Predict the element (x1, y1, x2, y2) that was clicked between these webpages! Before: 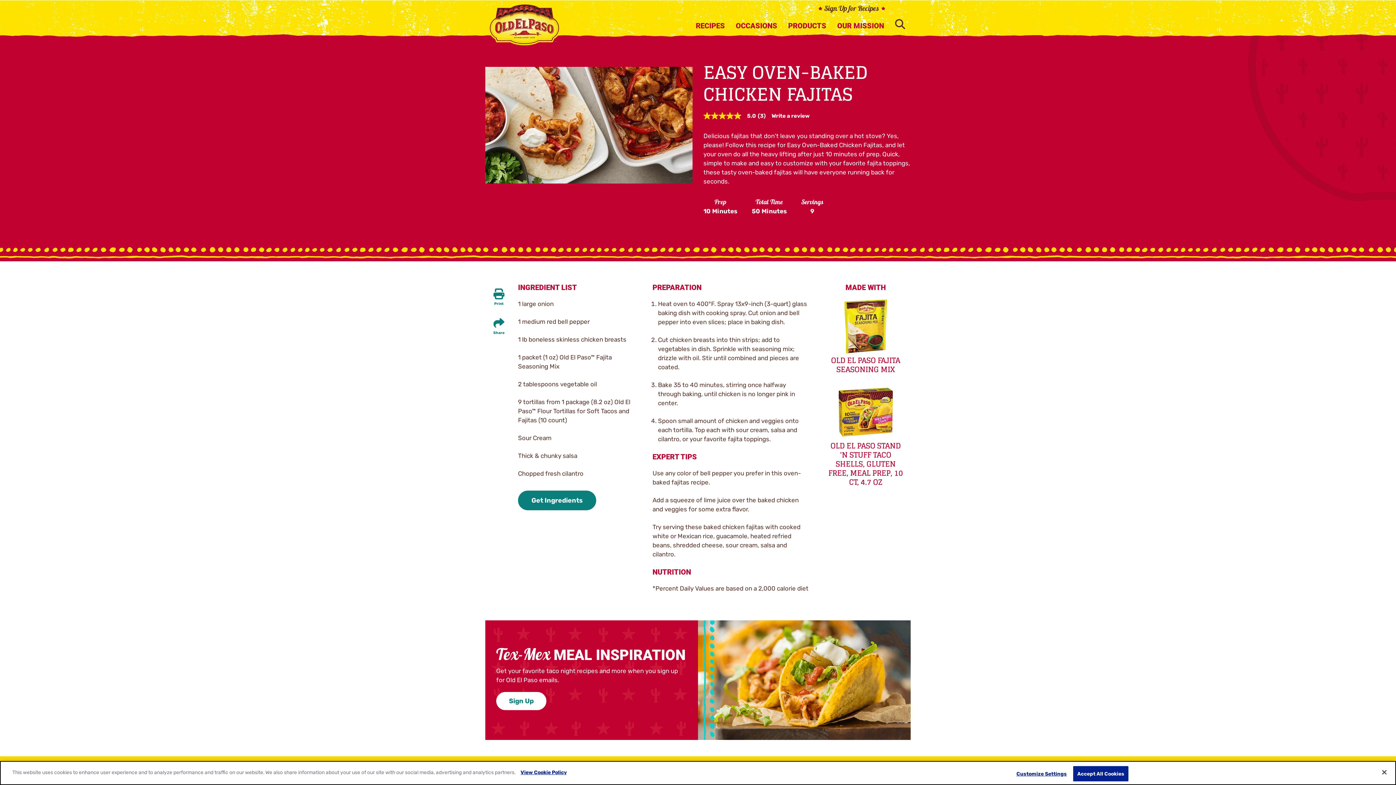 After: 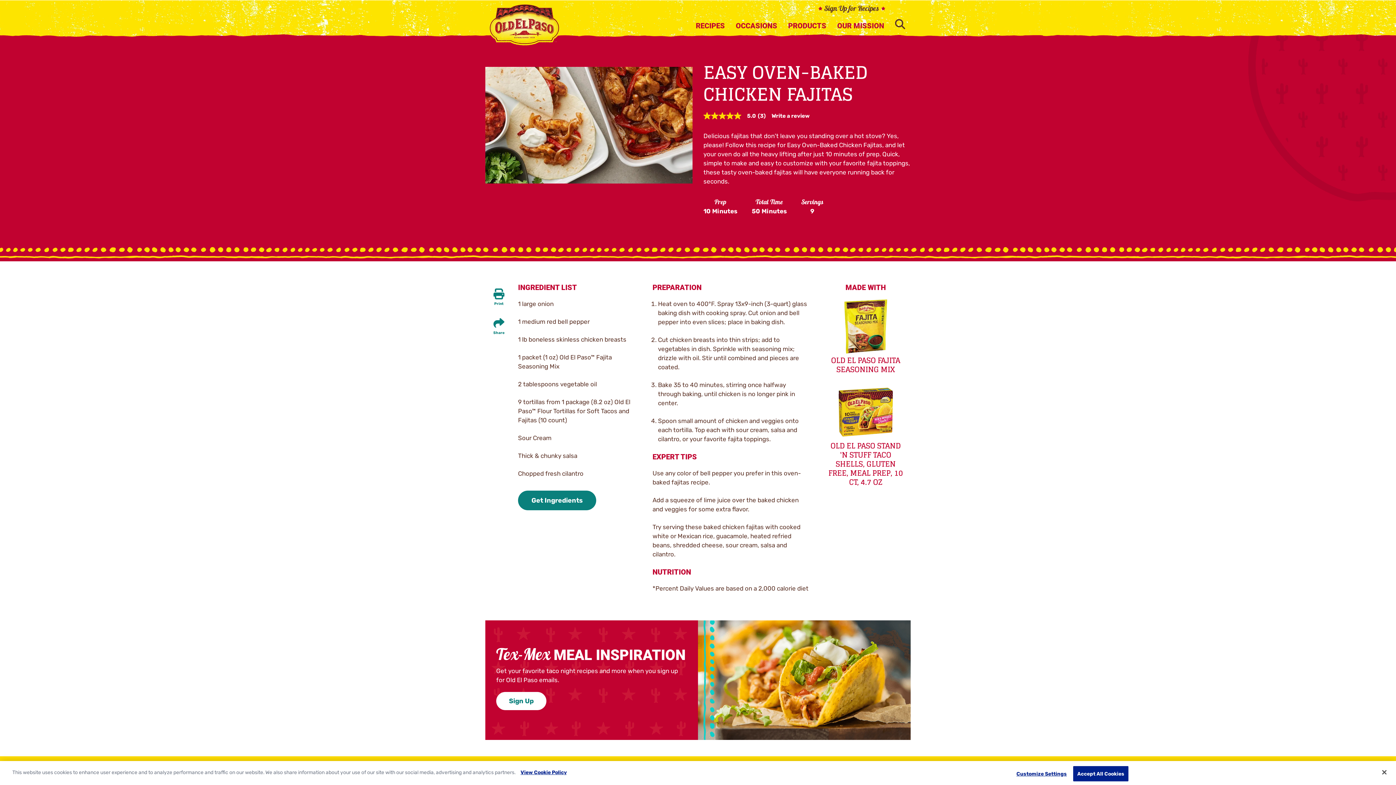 Action: bbox: (518, 490, 596, 510) label: Get Ingredients